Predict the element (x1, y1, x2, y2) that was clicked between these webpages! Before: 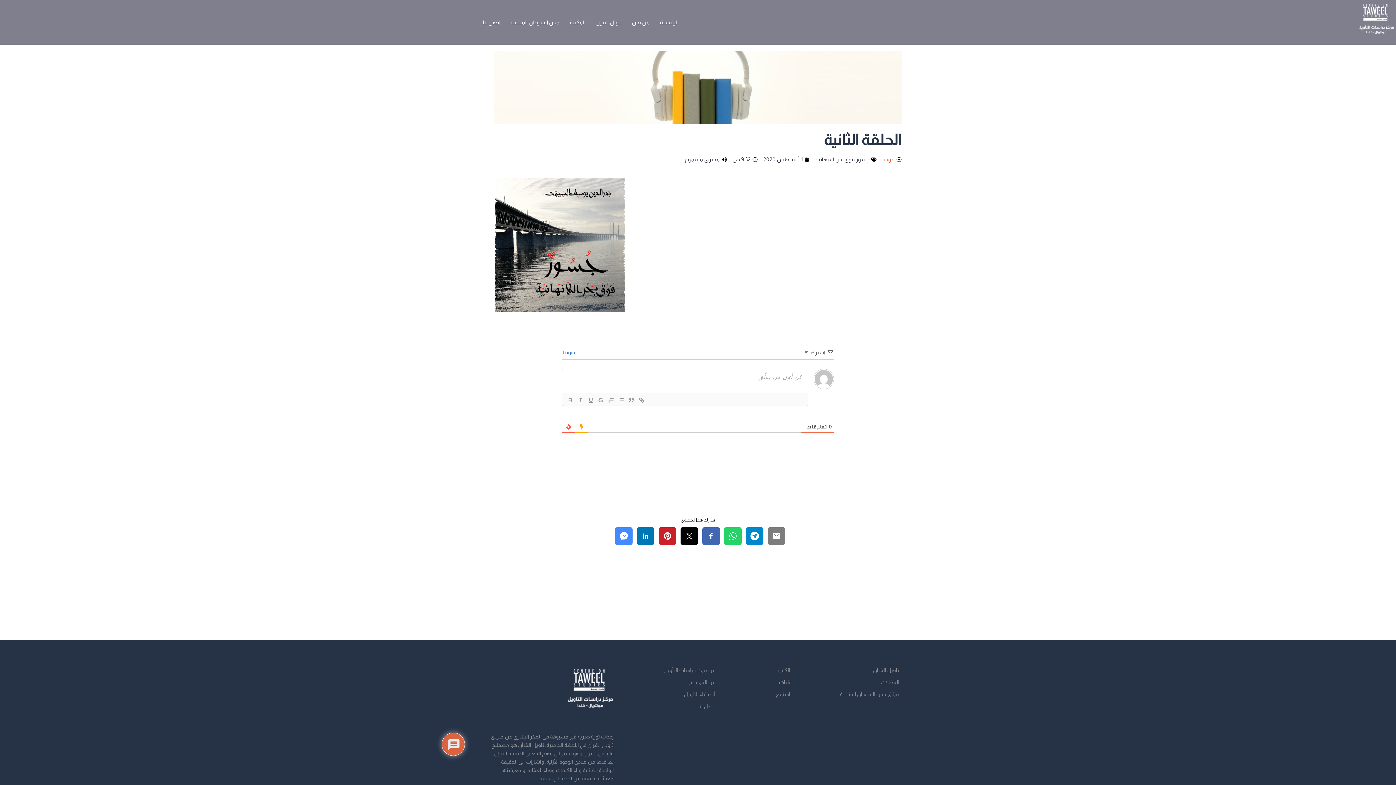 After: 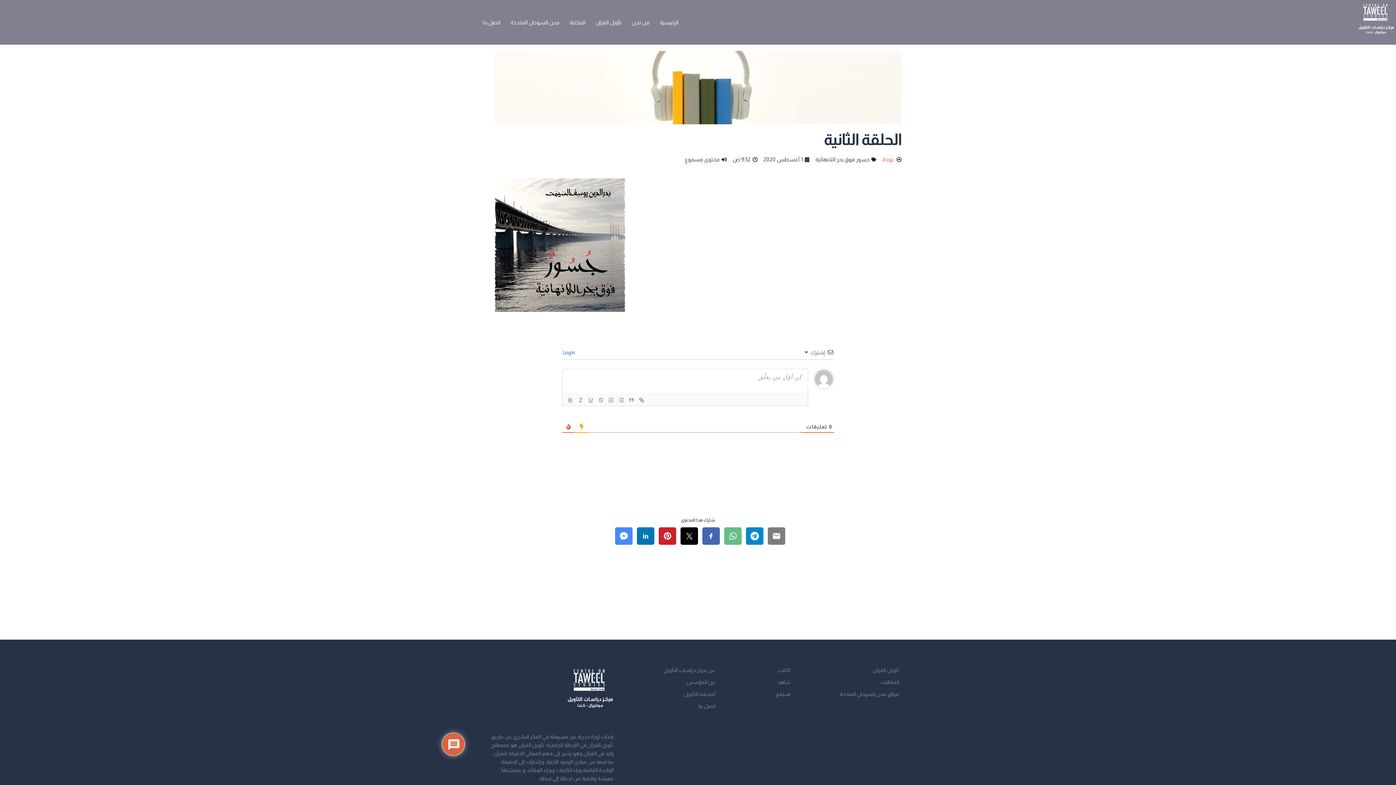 Action: bbox: (724, 527, 741, 545)